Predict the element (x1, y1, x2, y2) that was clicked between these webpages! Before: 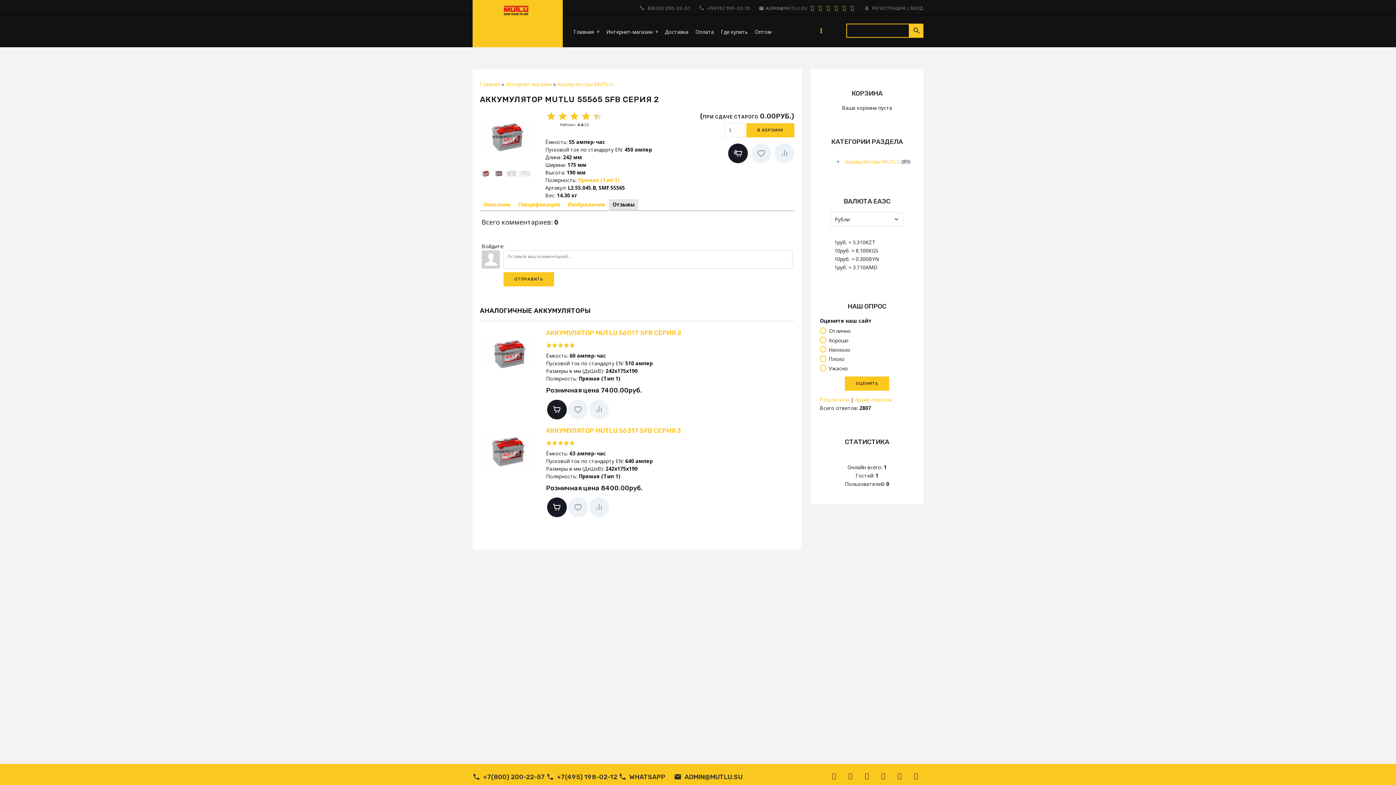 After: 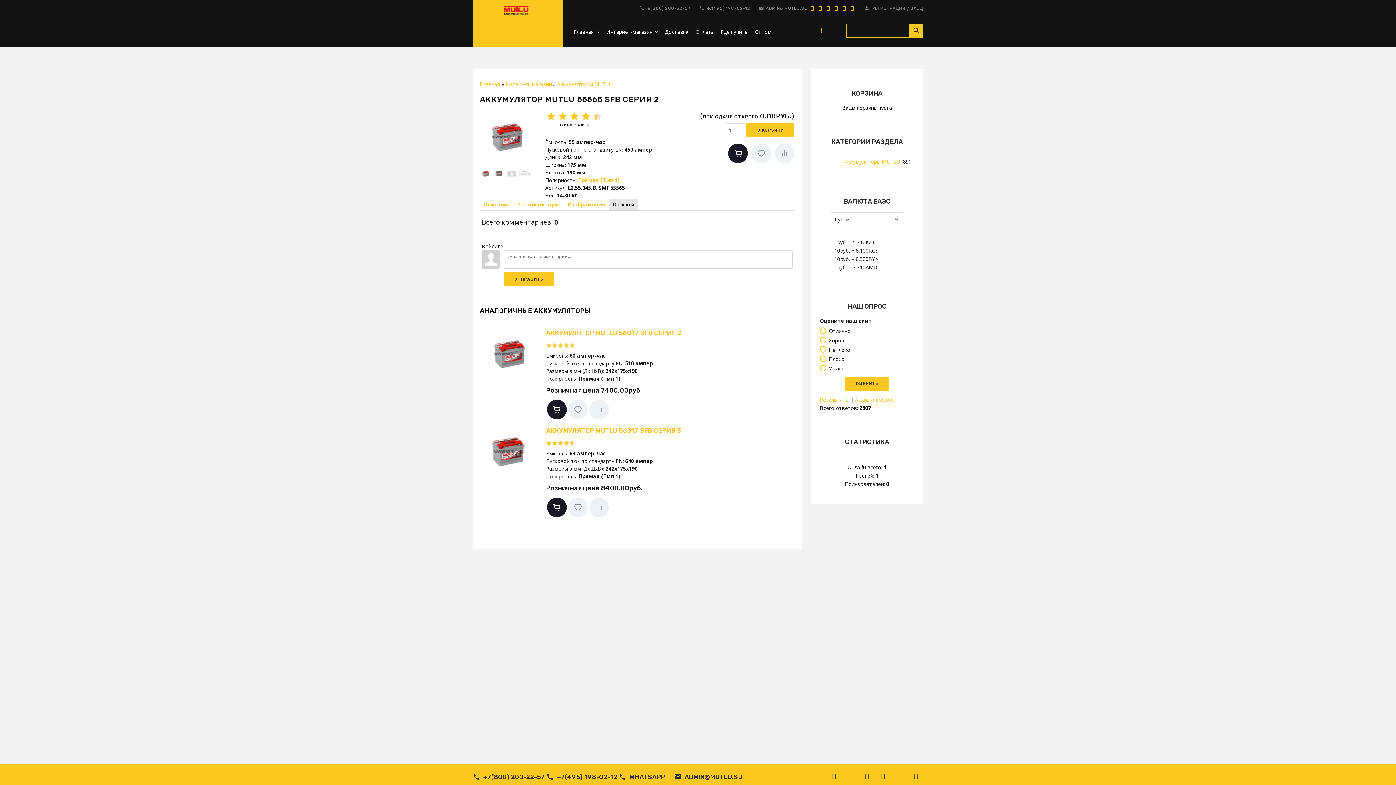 Action: label: 4 bbox: (580, 110, 592, 121)